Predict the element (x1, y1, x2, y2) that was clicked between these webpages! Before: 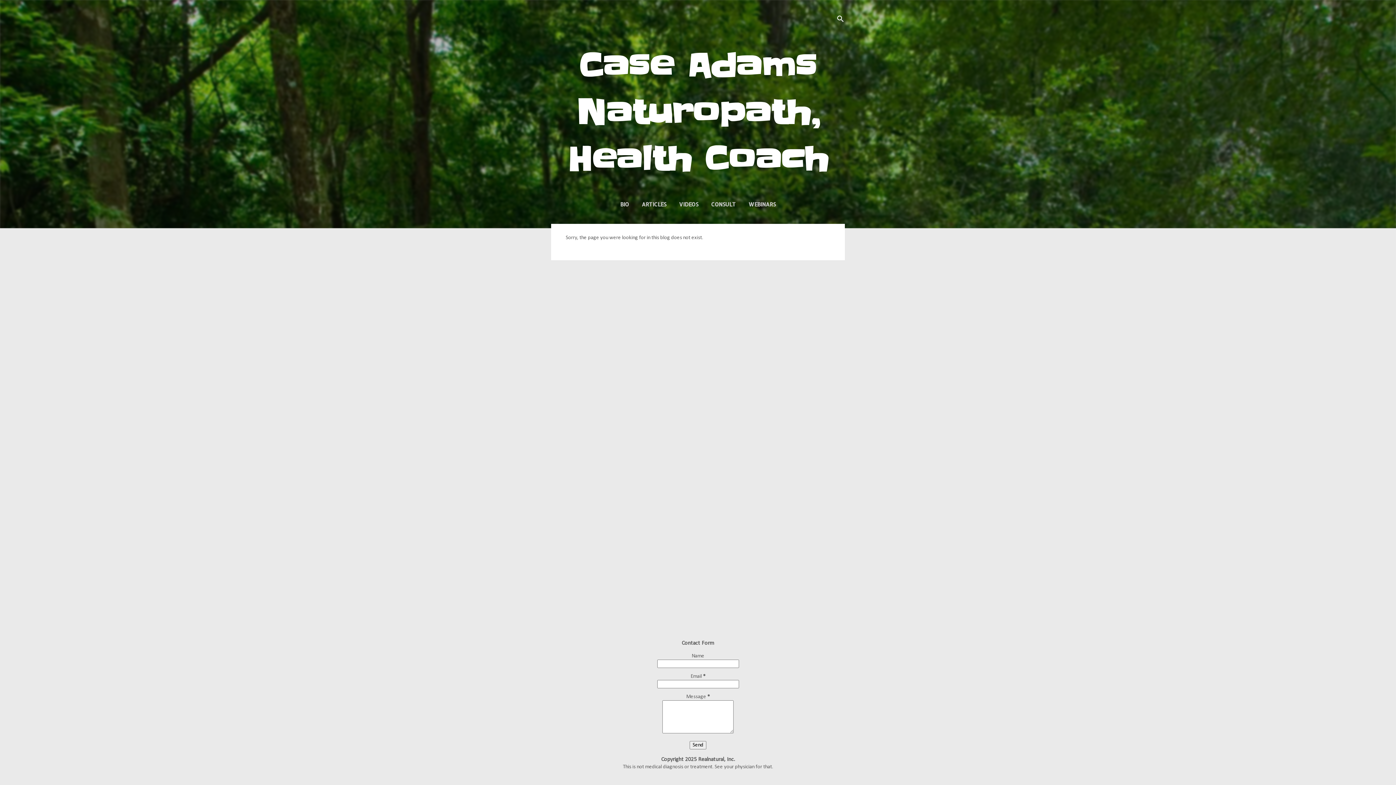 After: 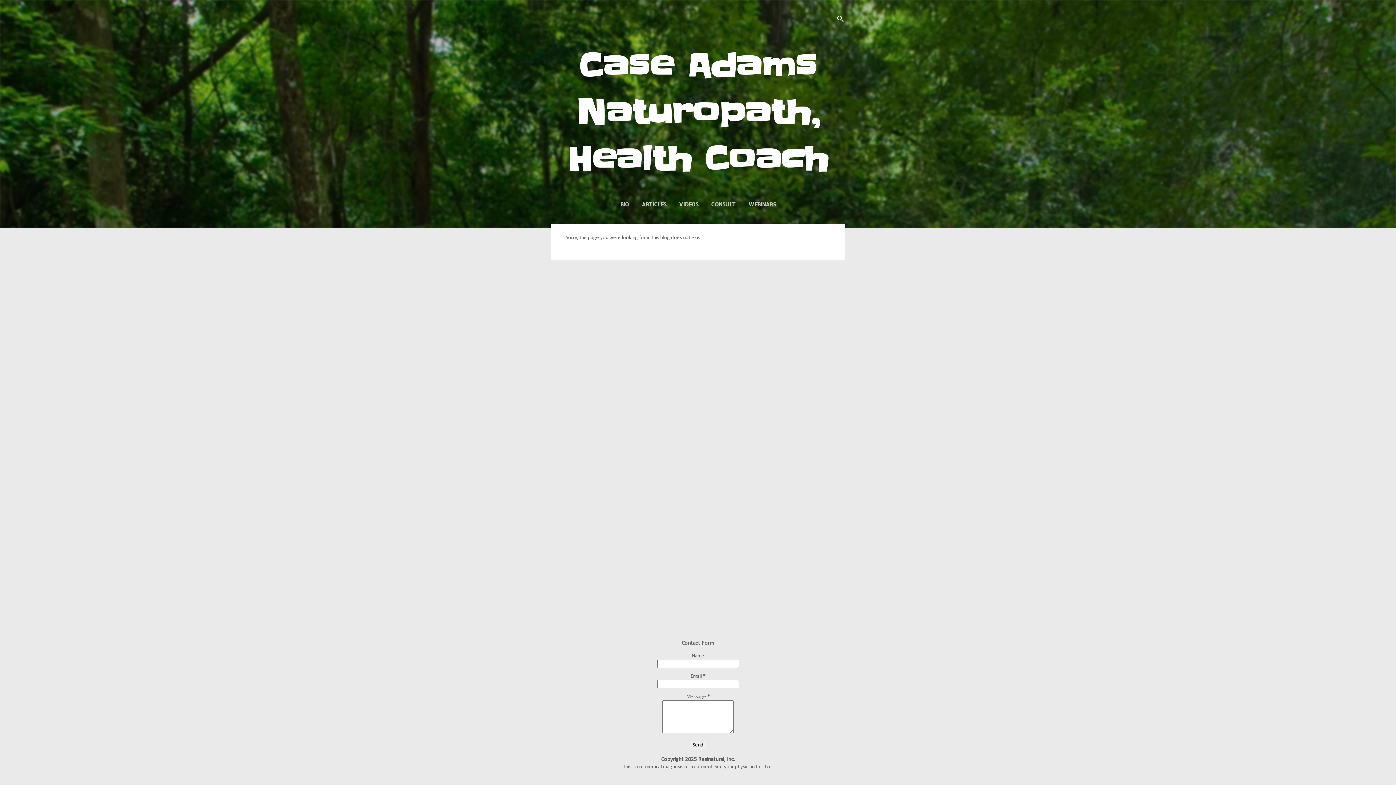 Action: label: BIO bbox: (617, 197, 632, 212)